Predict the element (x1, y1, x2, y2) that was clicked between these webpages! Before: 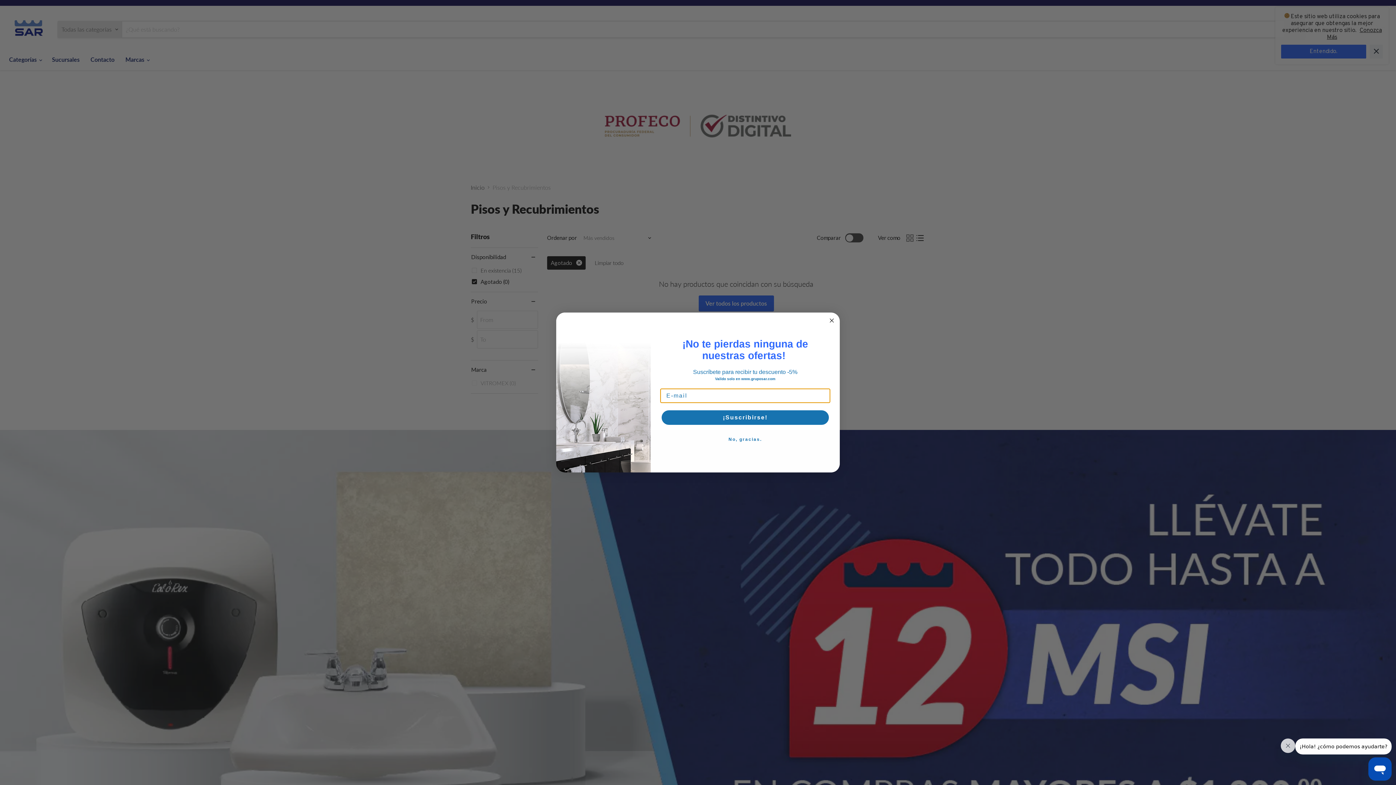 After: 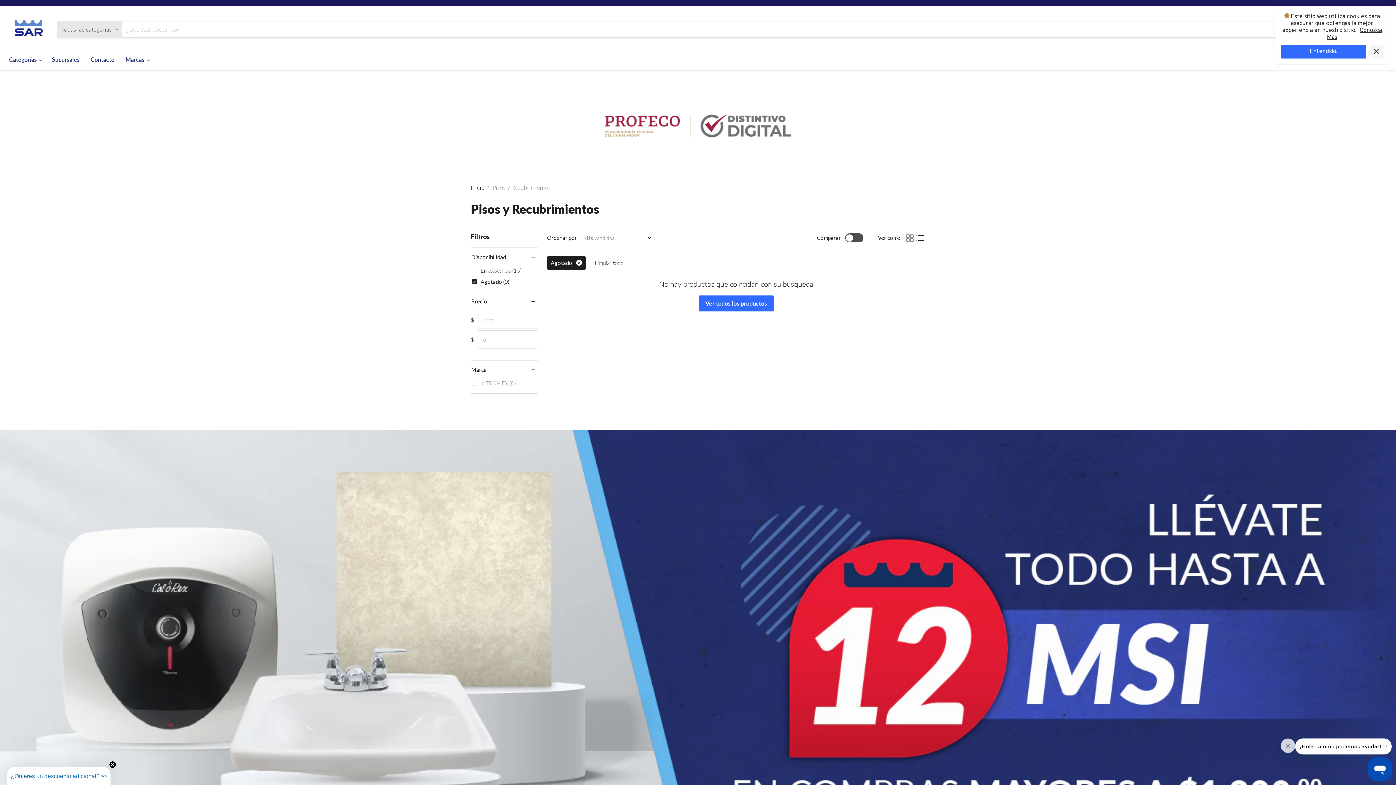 Action: label: Close dialog bbox: (827, 316, 836, 325)